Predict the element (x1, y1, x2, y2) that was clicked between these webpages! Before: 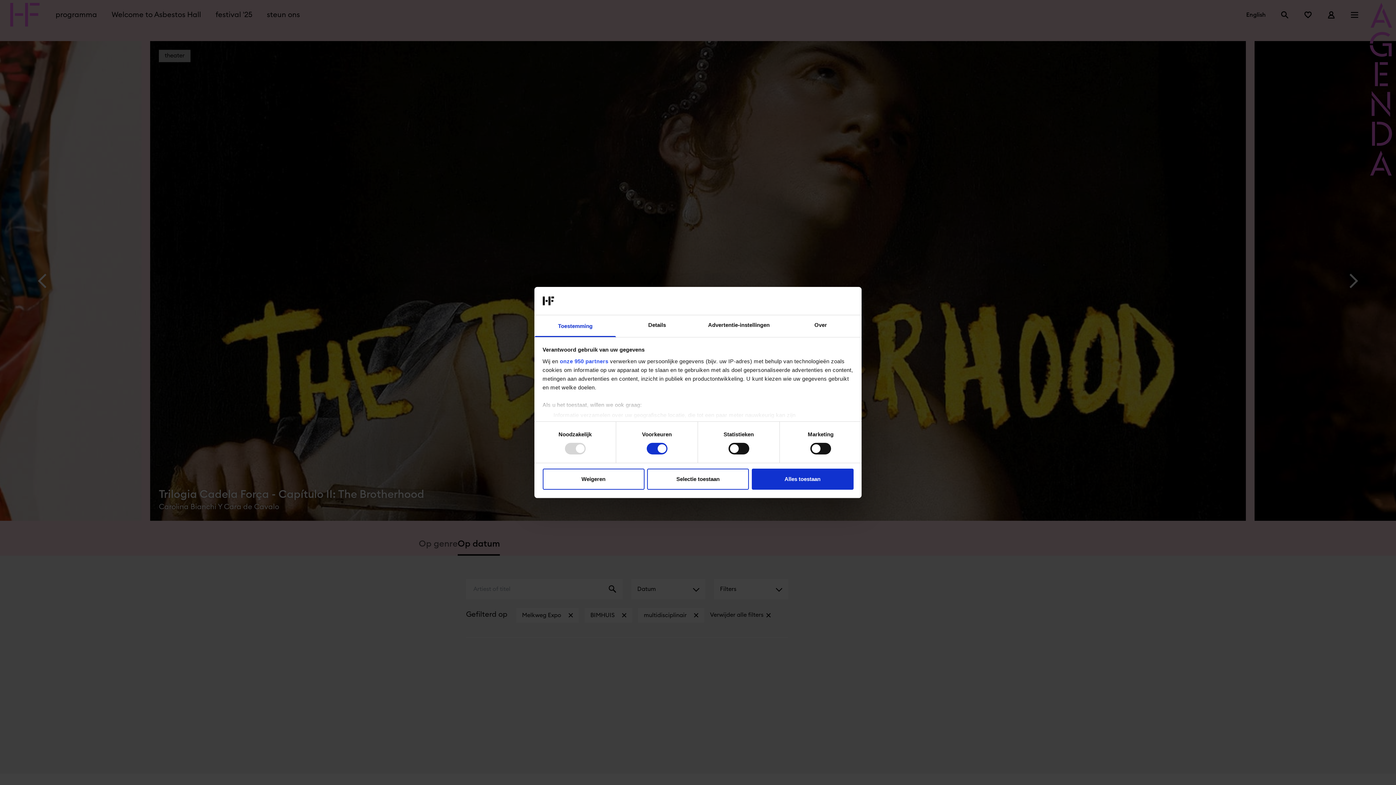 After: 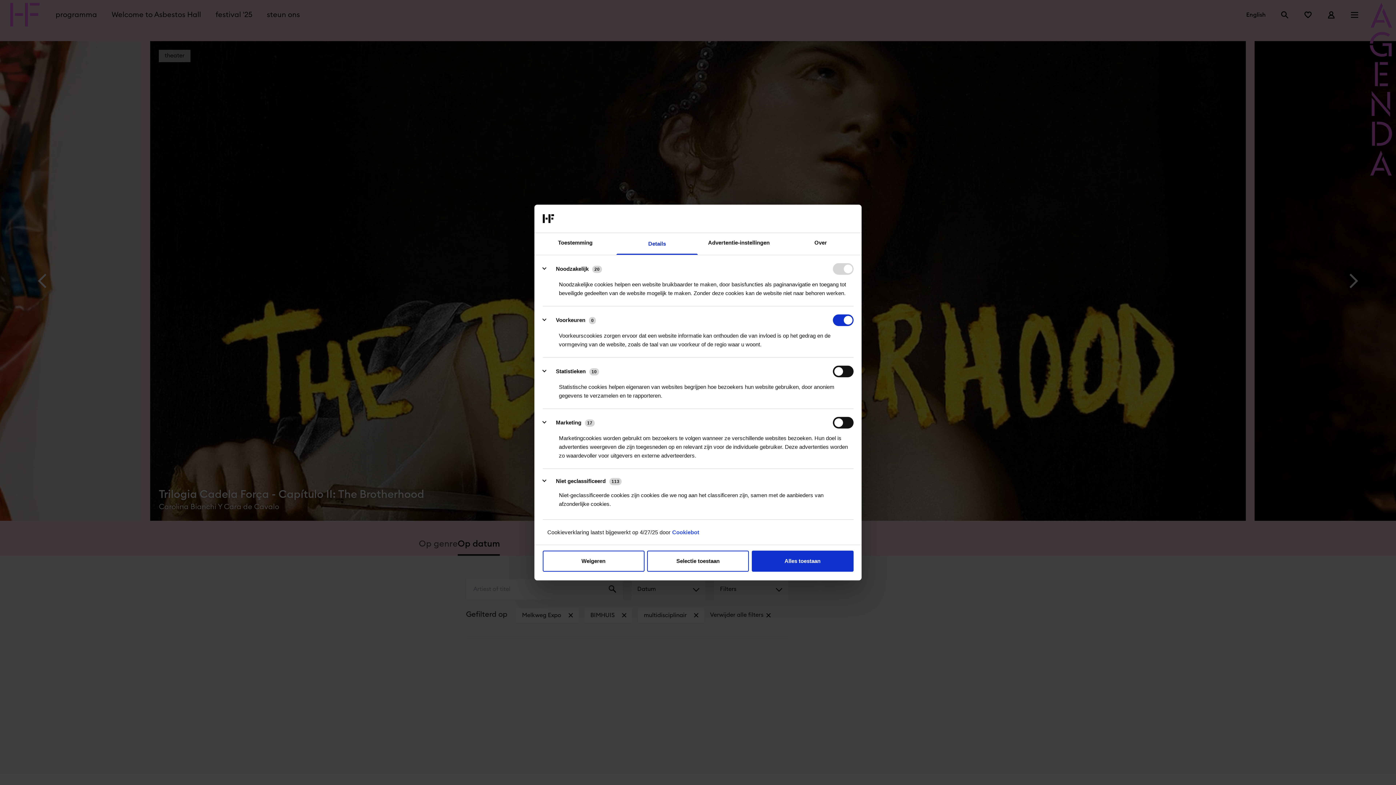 Action: bbox: (616, 315, 698, 337) label: Details